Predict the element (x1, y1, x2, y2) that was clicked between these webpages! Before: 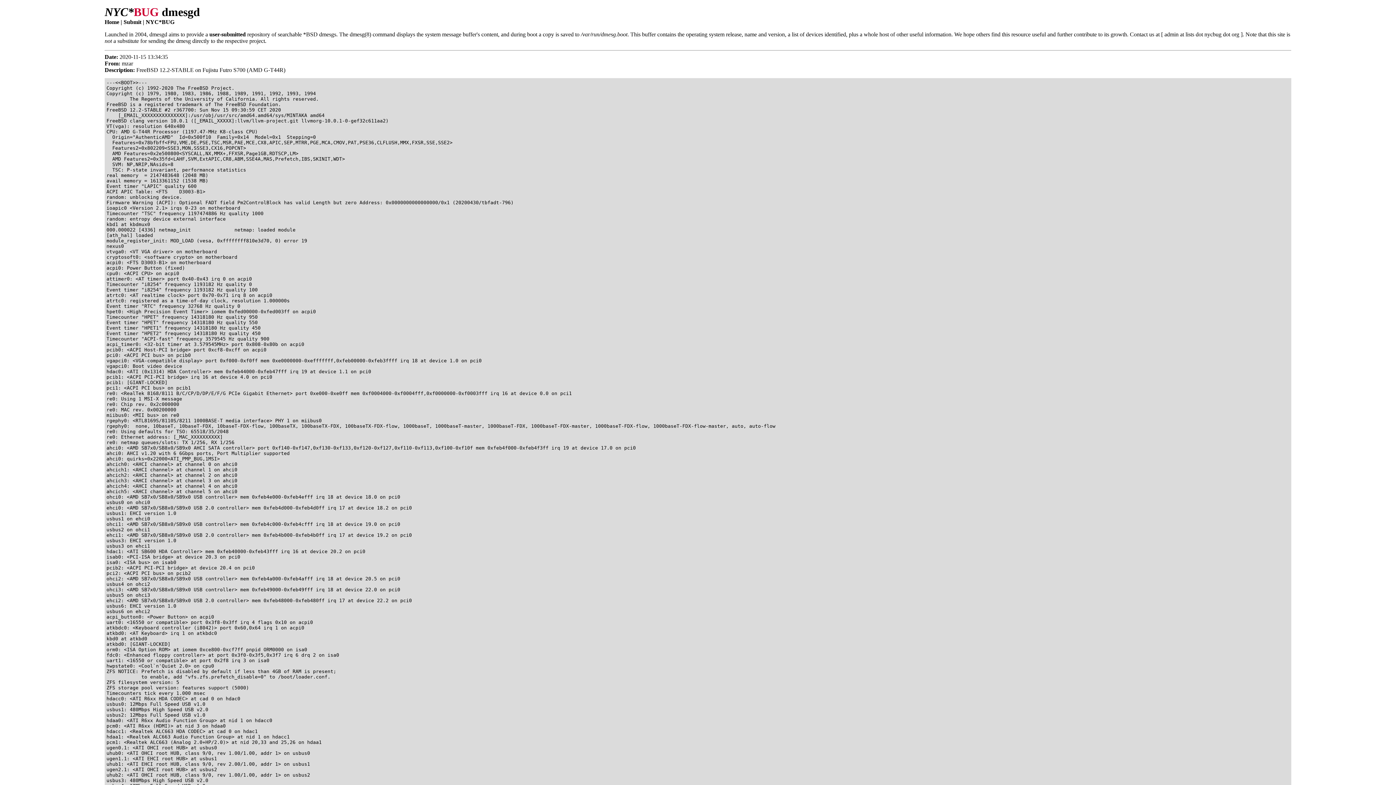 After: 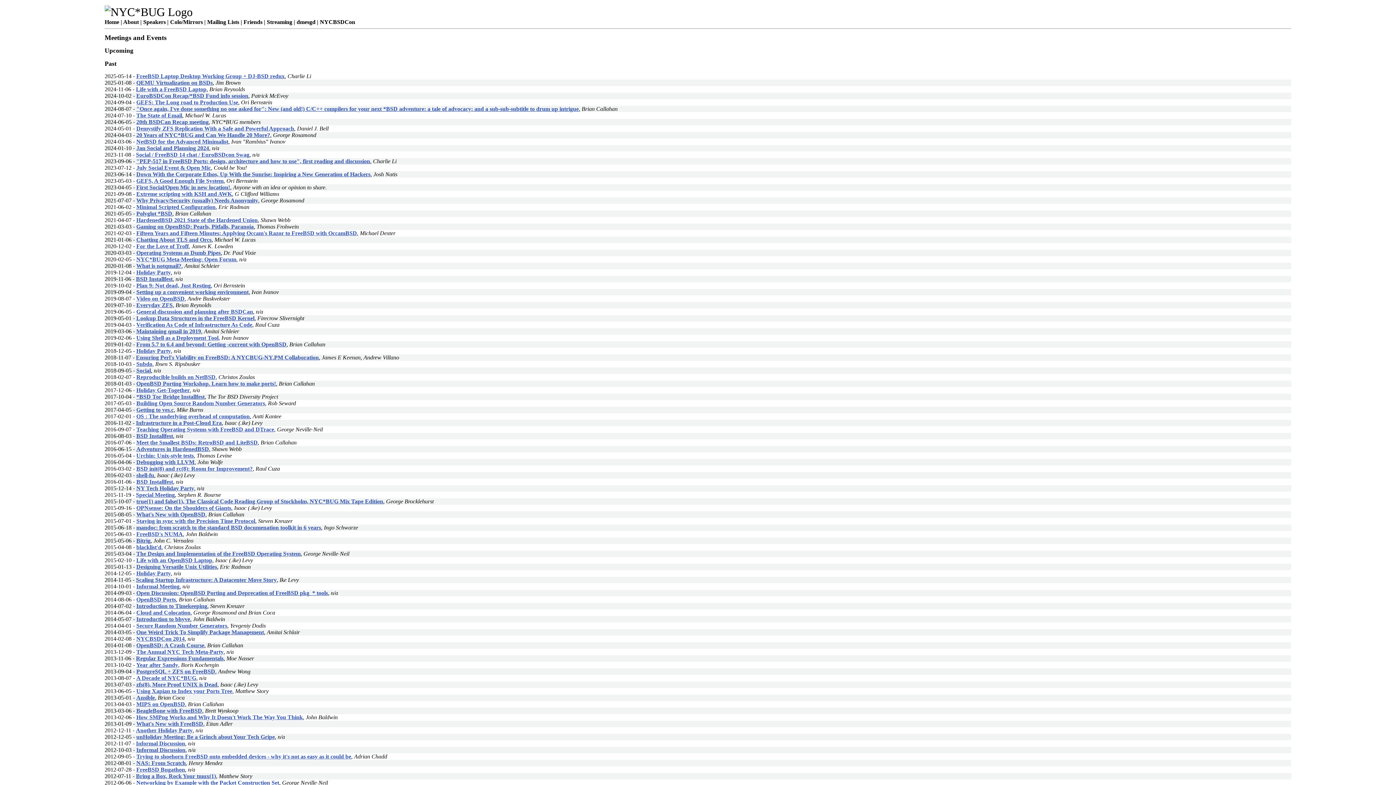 Action: bbox: (142, 18, 174, 25) label: NYC*BUG